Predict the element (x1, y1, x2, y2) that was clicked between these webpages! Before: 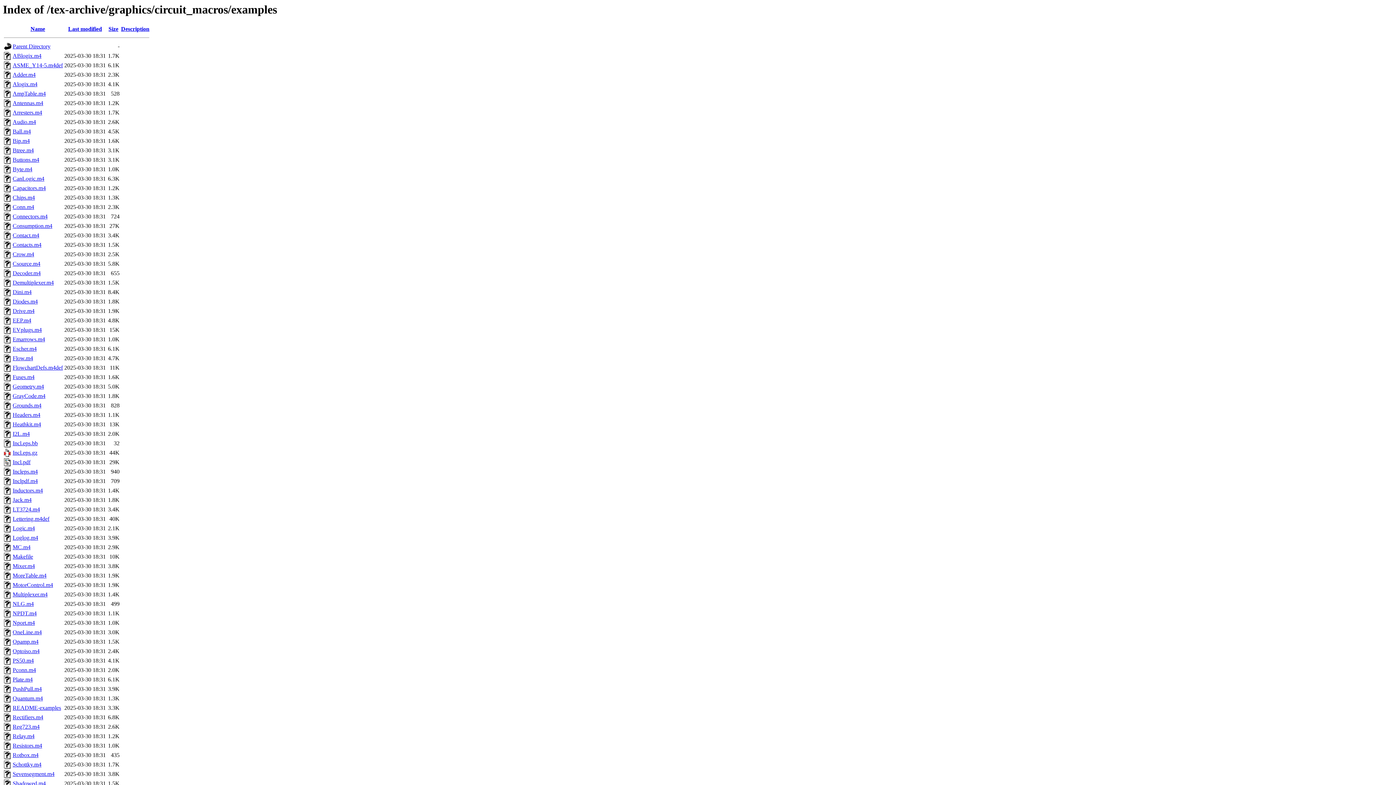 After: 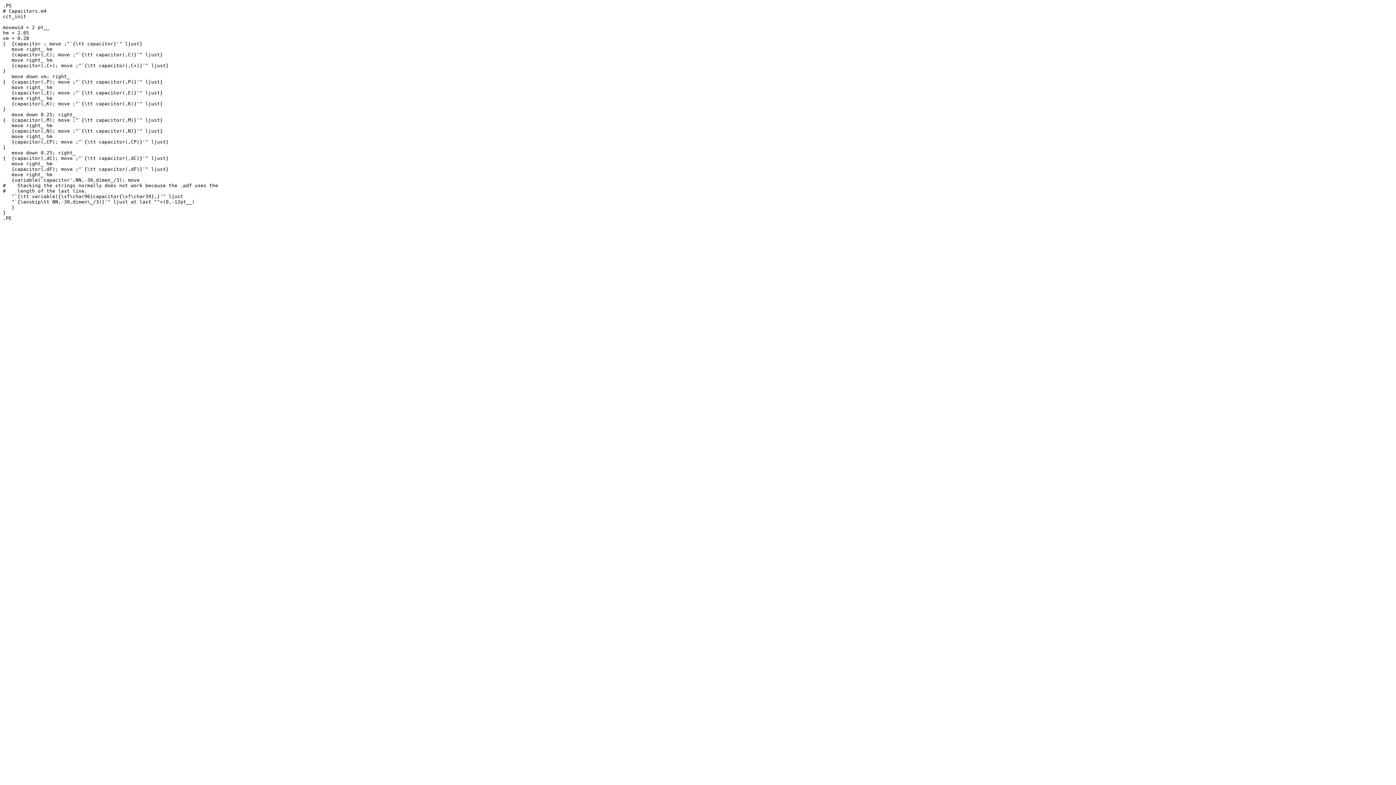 Action: label: Capacitors.m4 bbox: (12, 185, 45, 191)